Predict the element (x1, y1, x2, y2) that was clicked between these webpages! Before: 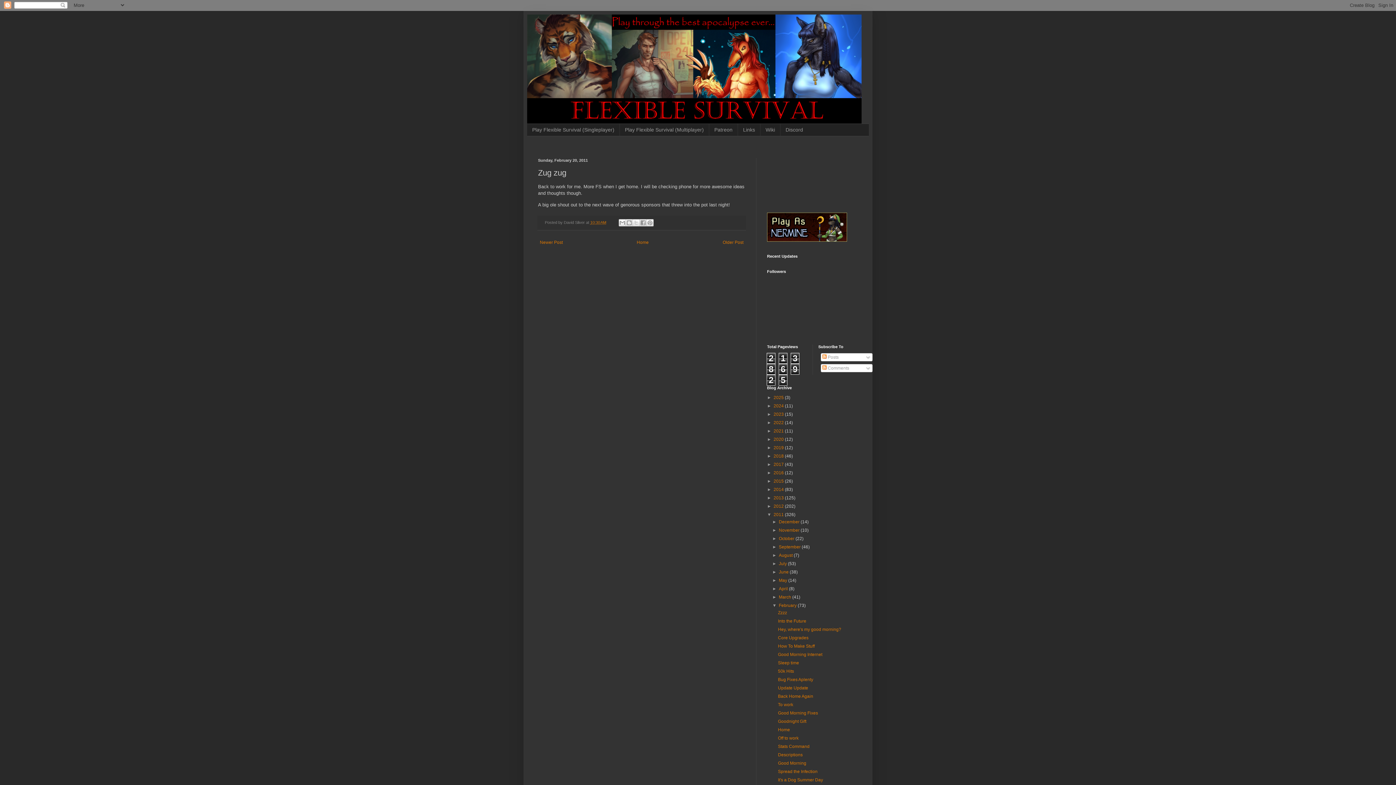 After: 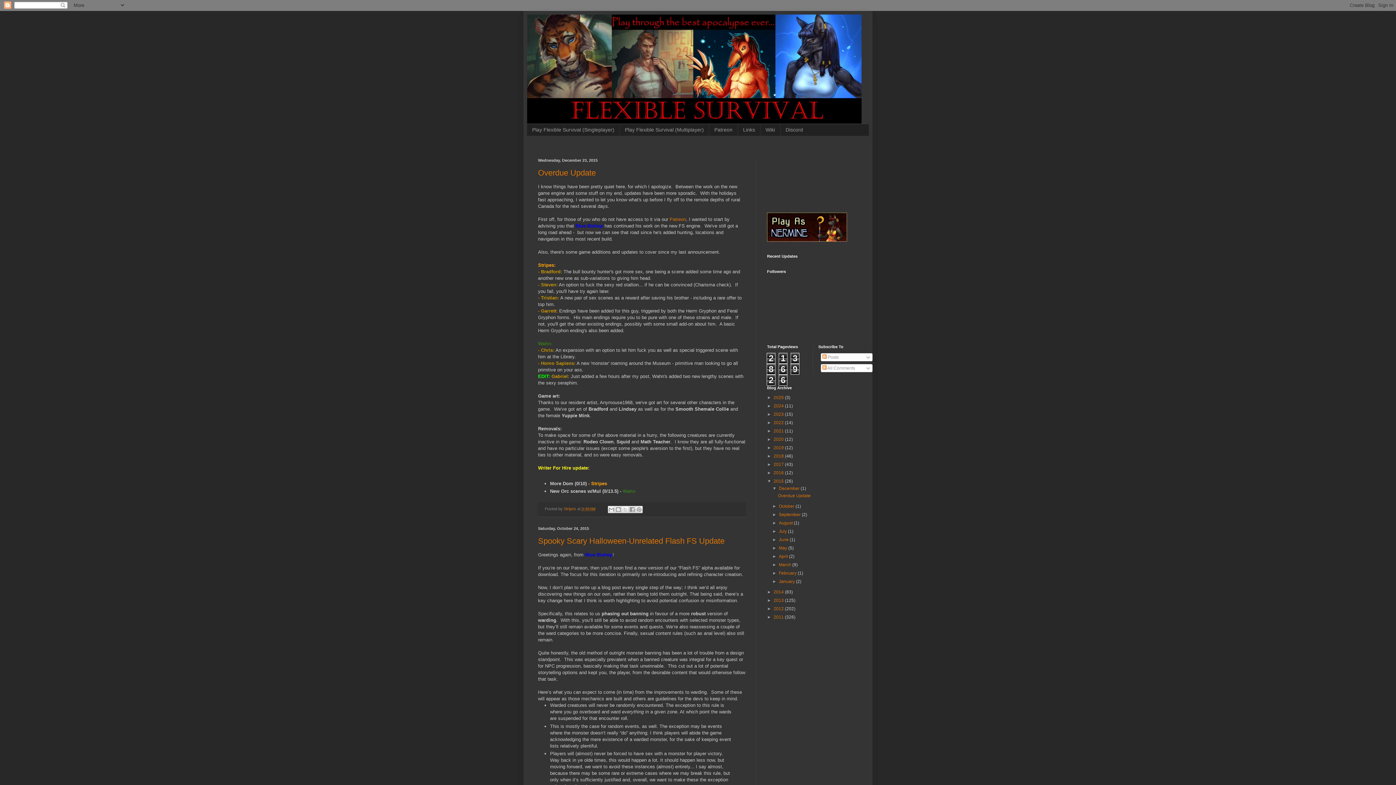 Action: label: 2015  bbox: (773, 478, 785, 483)